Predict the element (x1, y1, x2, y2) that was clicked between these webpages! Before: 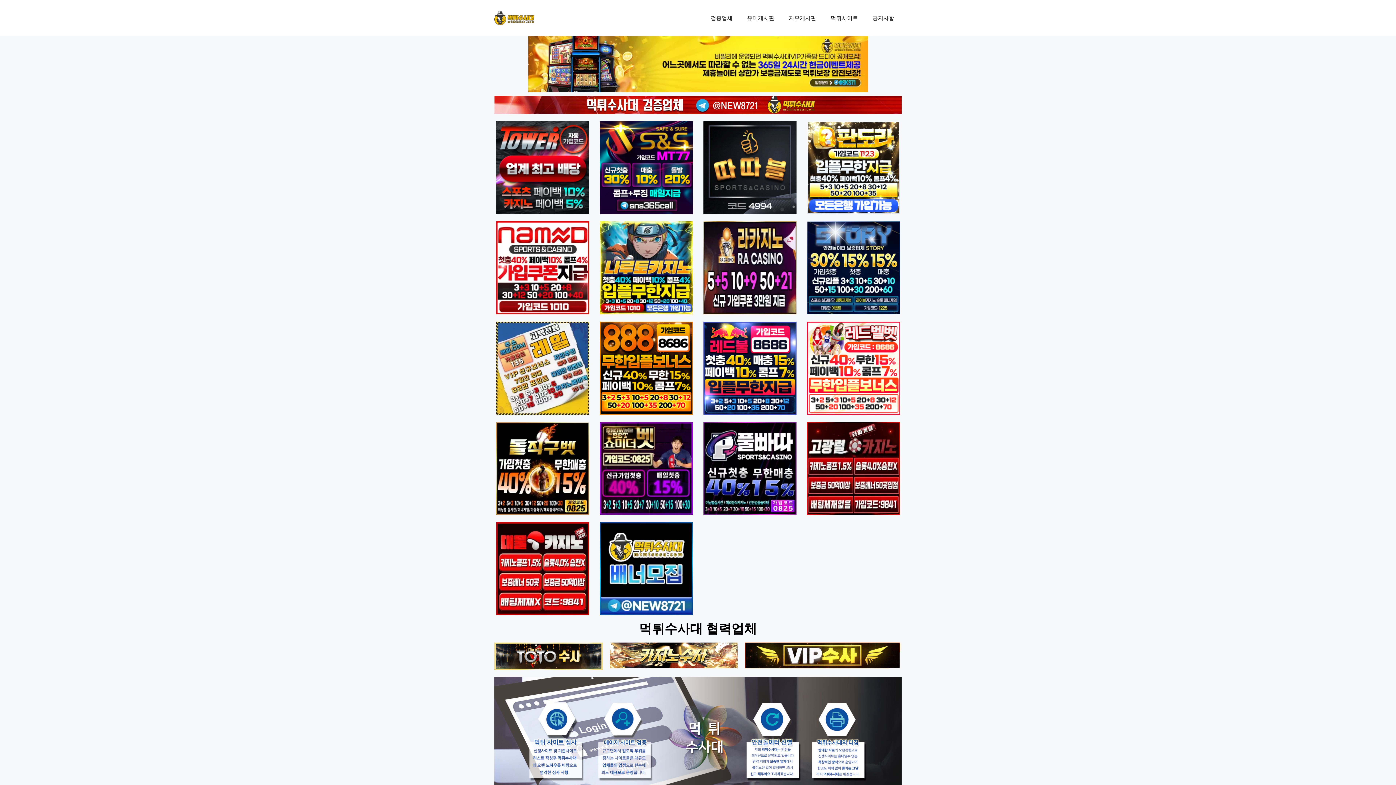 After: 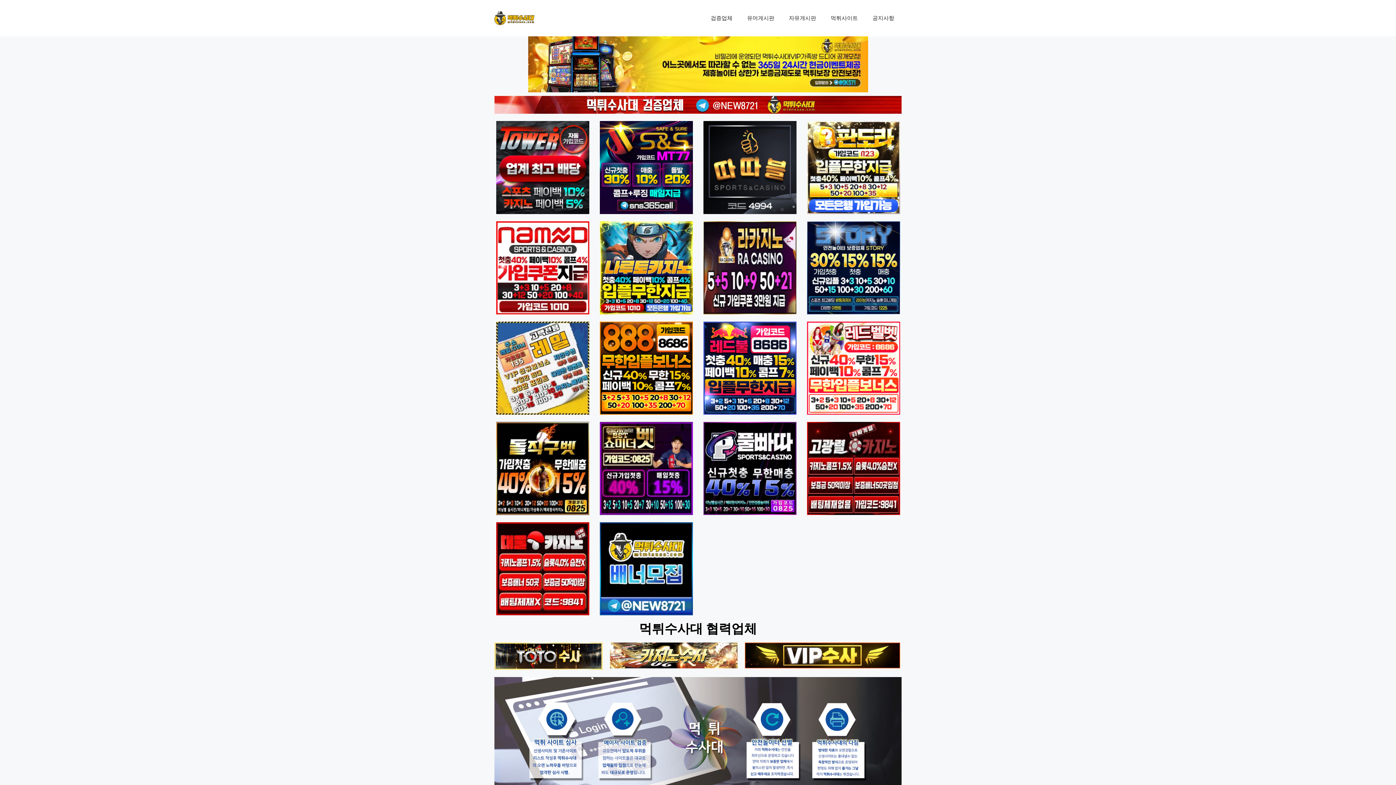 Action: bbox: (494, 14, 534, 21)